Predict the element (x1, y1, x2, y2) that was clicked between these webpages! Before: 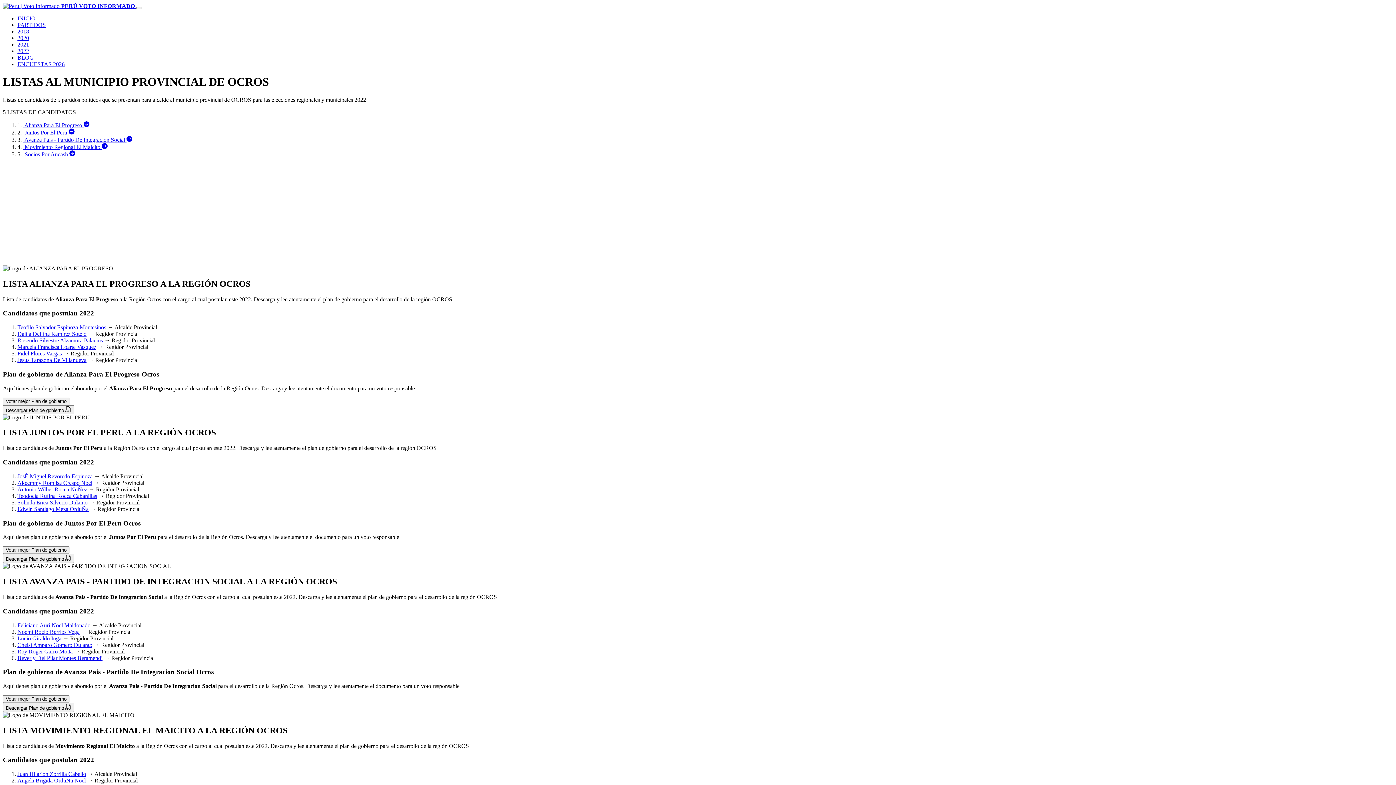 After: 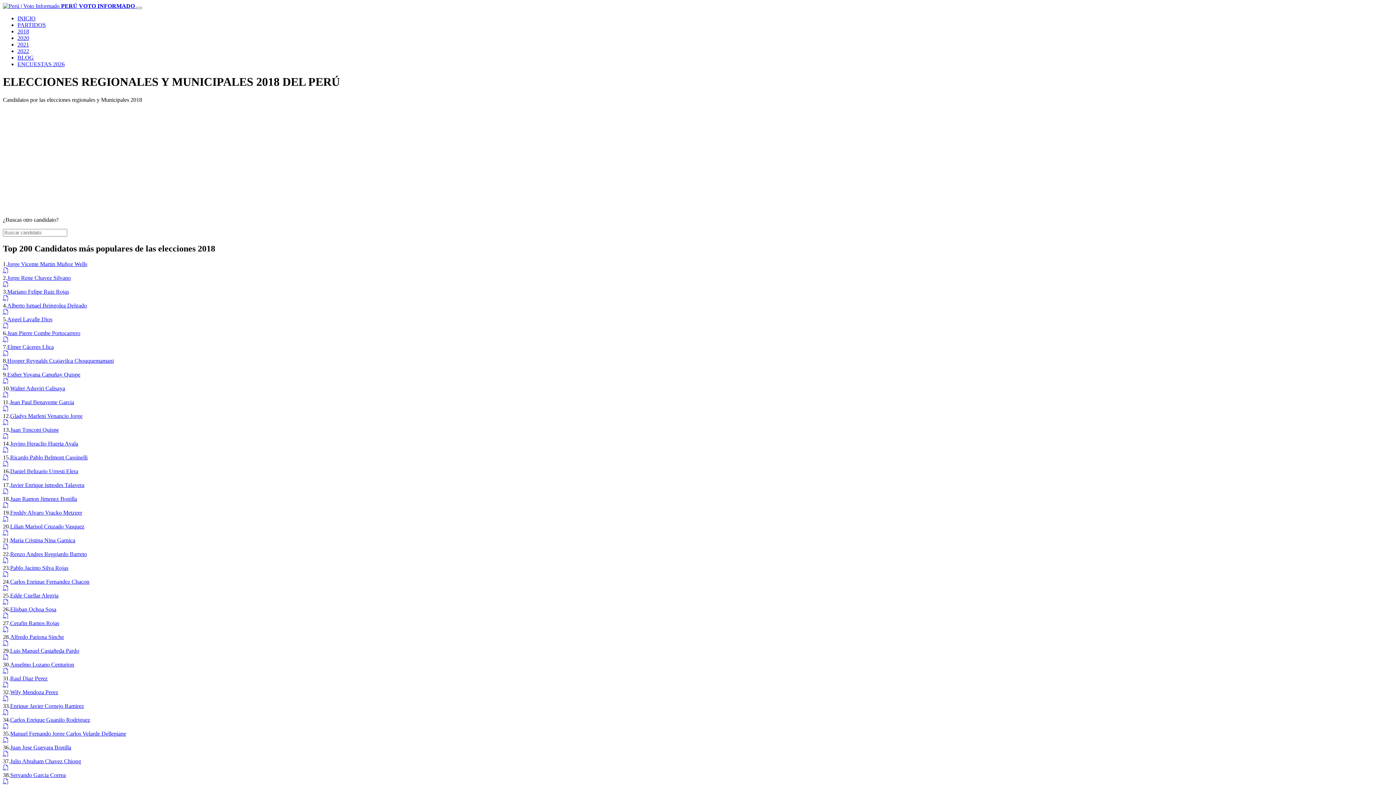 Action: bbox: (17, 28, 29, 34) label: 2018